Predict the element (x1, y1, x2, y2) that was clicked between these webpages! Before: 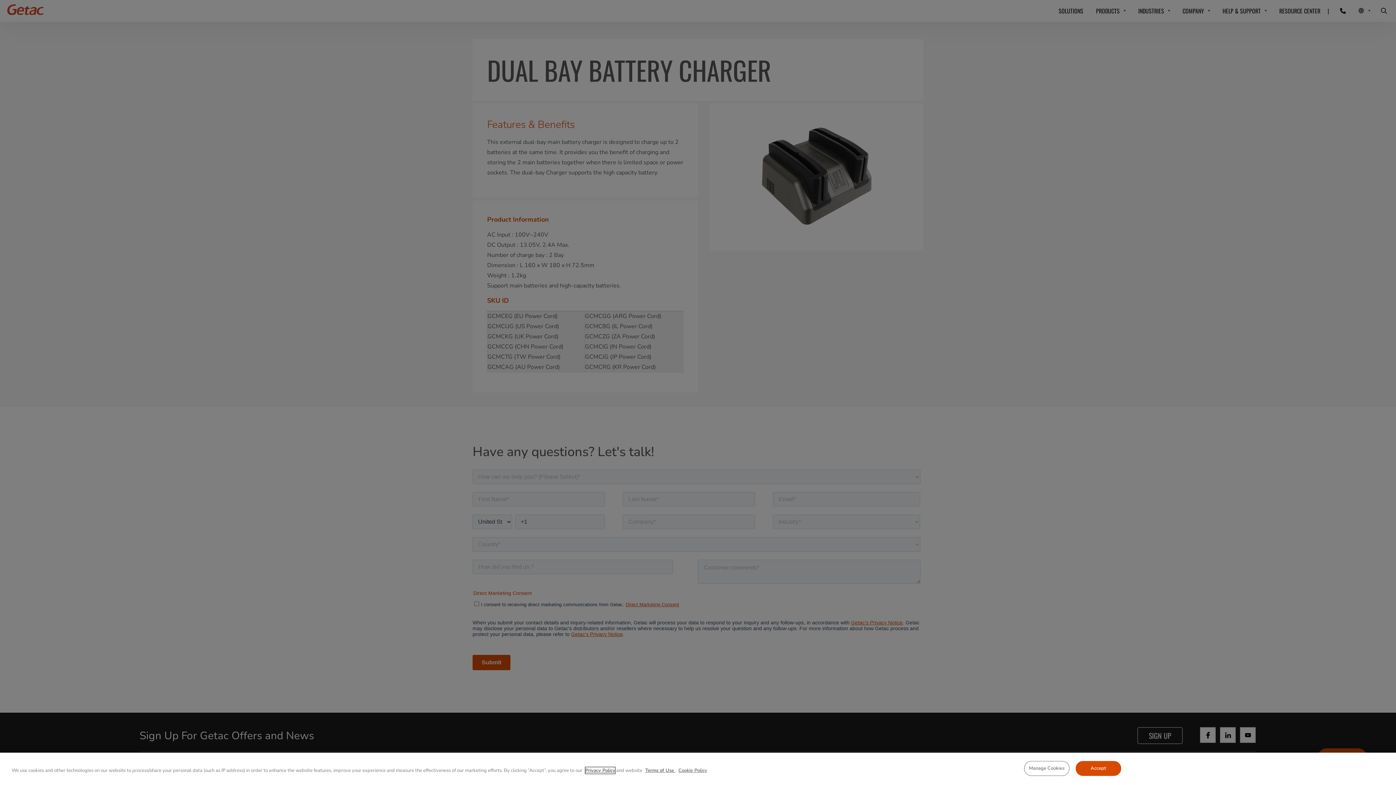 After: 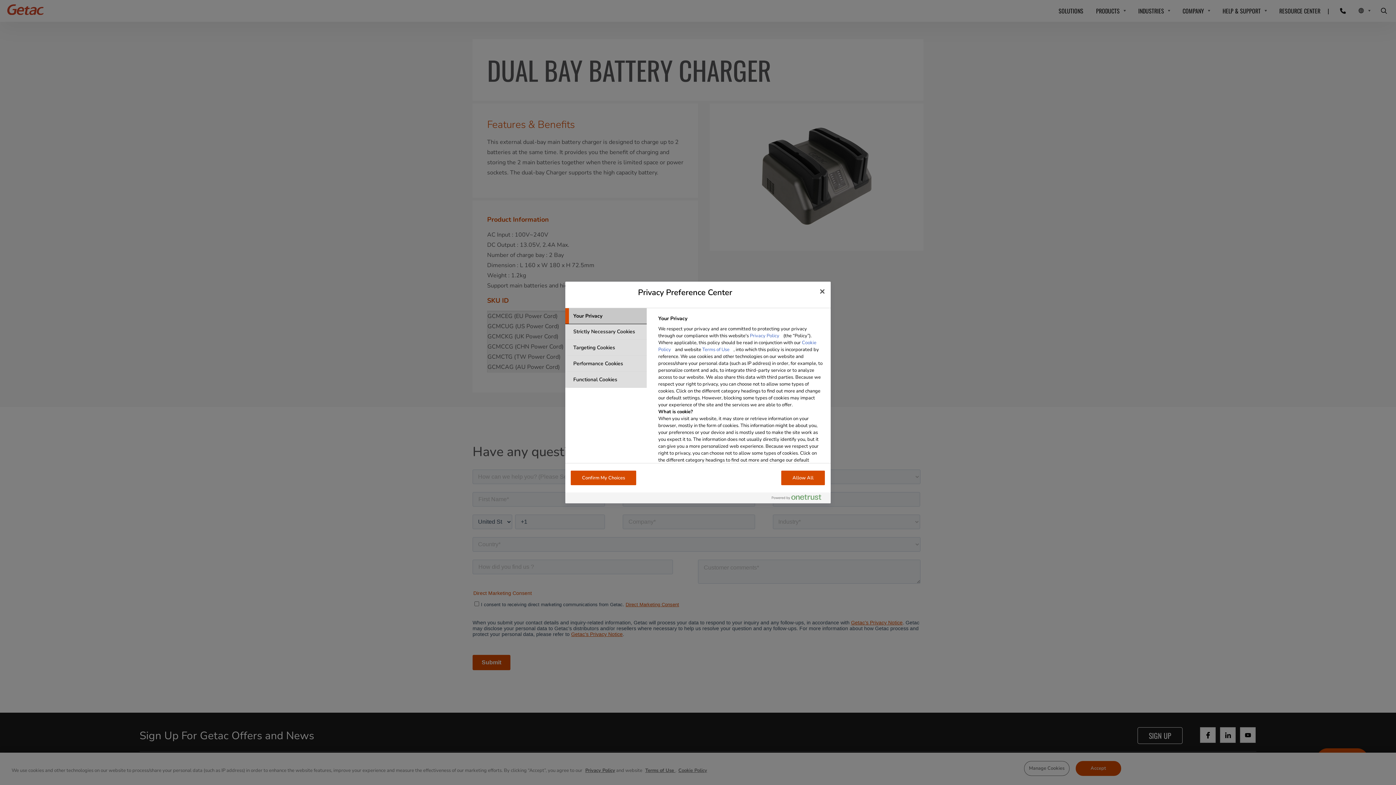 Action: label: Manage Cookies bbox: (1024, 776, 1069, 790)